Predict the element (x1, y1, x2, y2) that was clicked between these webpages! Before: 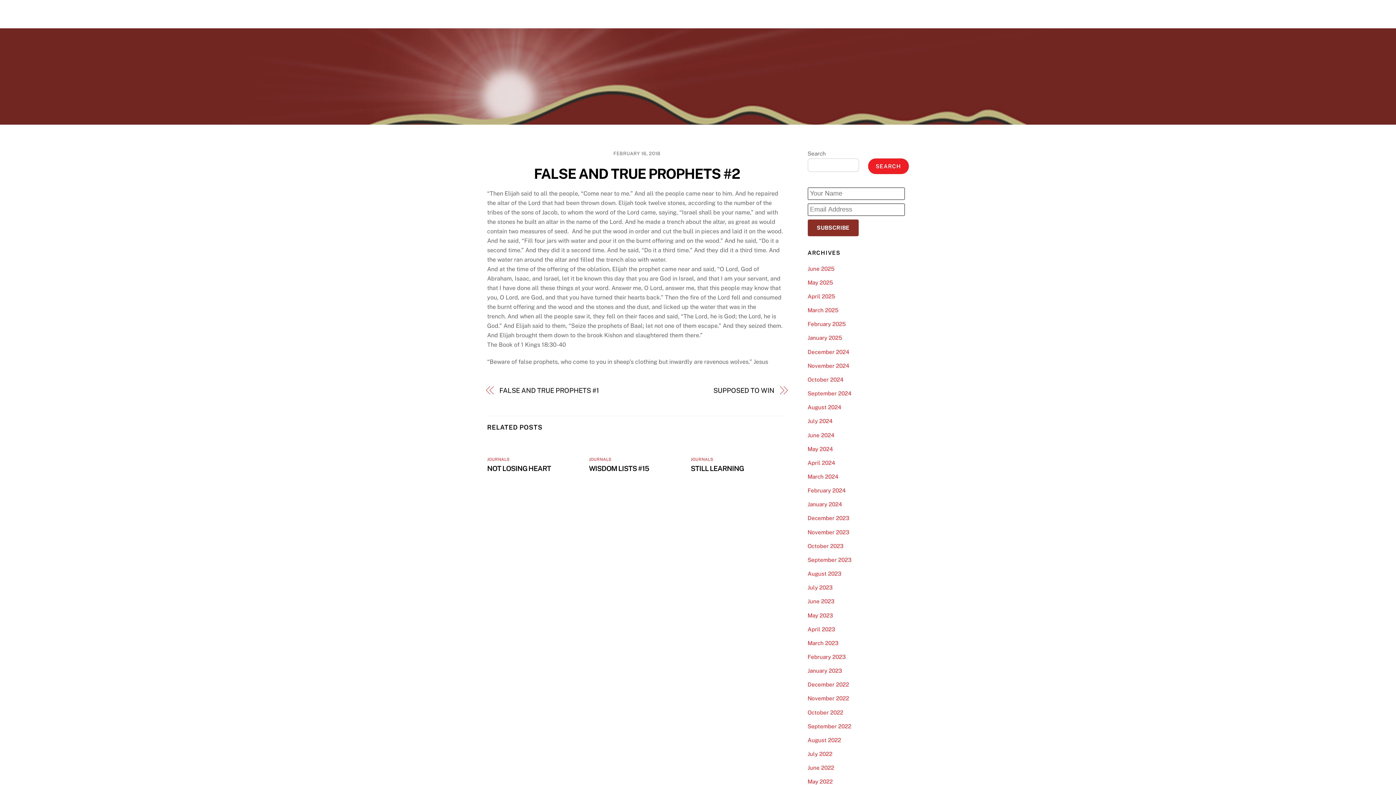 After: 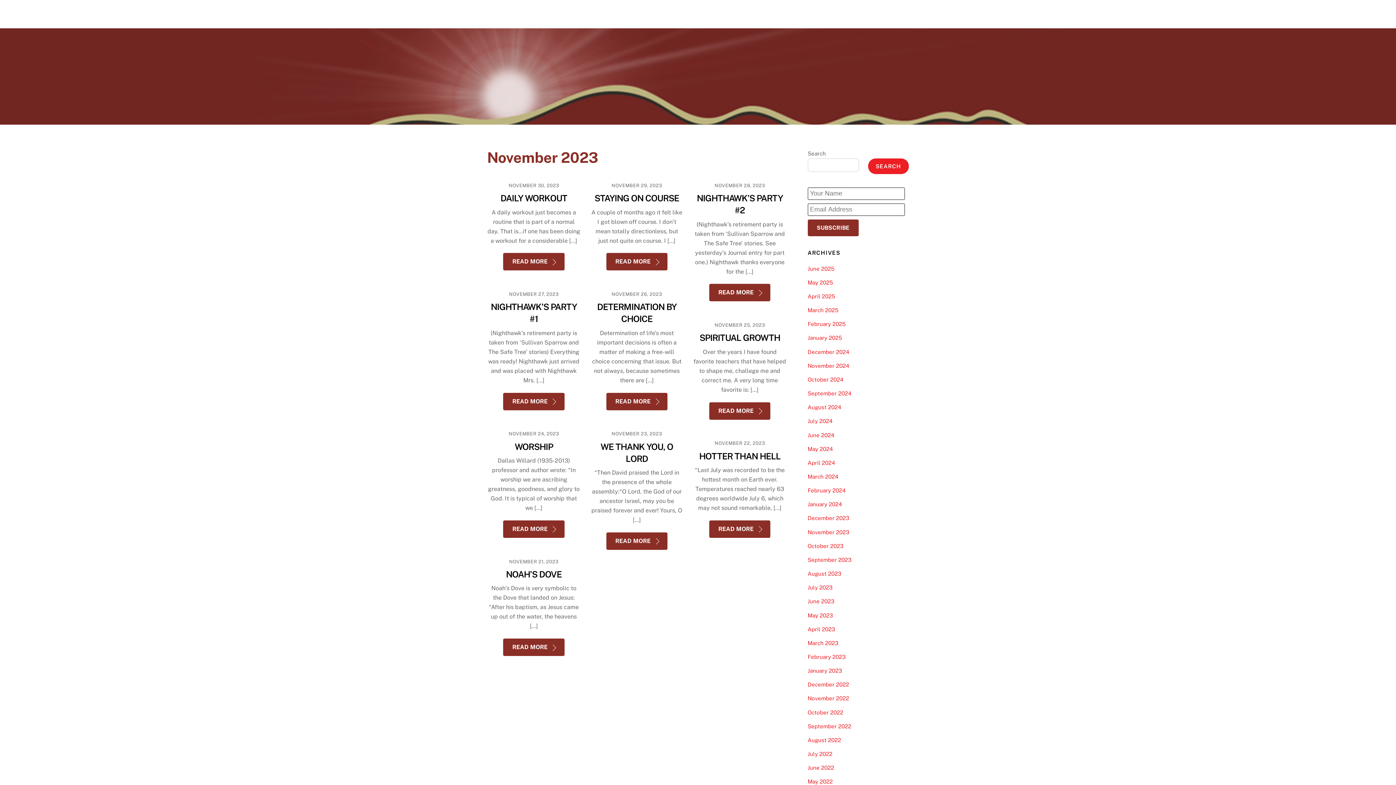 Action: bbox: (807, 529, 849, 535) label: November 2023